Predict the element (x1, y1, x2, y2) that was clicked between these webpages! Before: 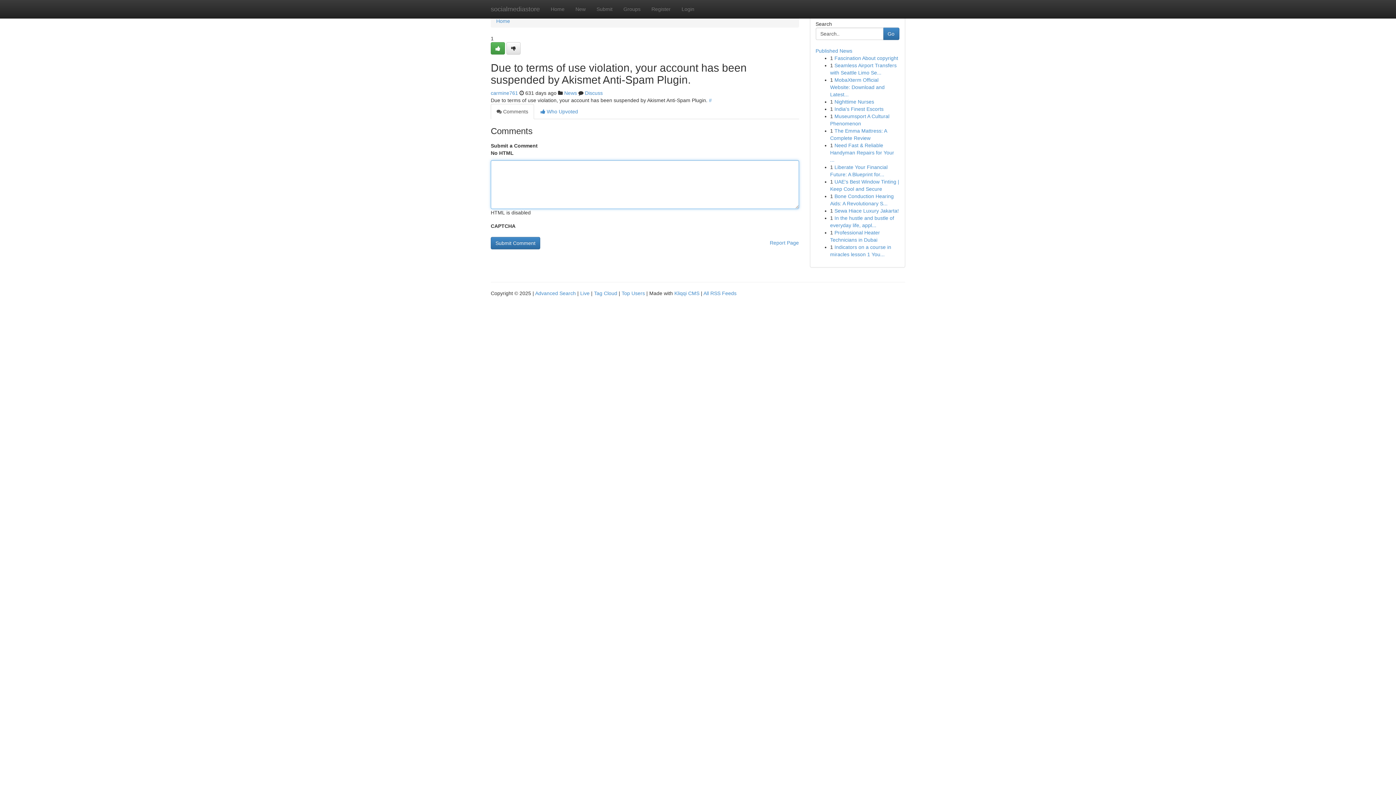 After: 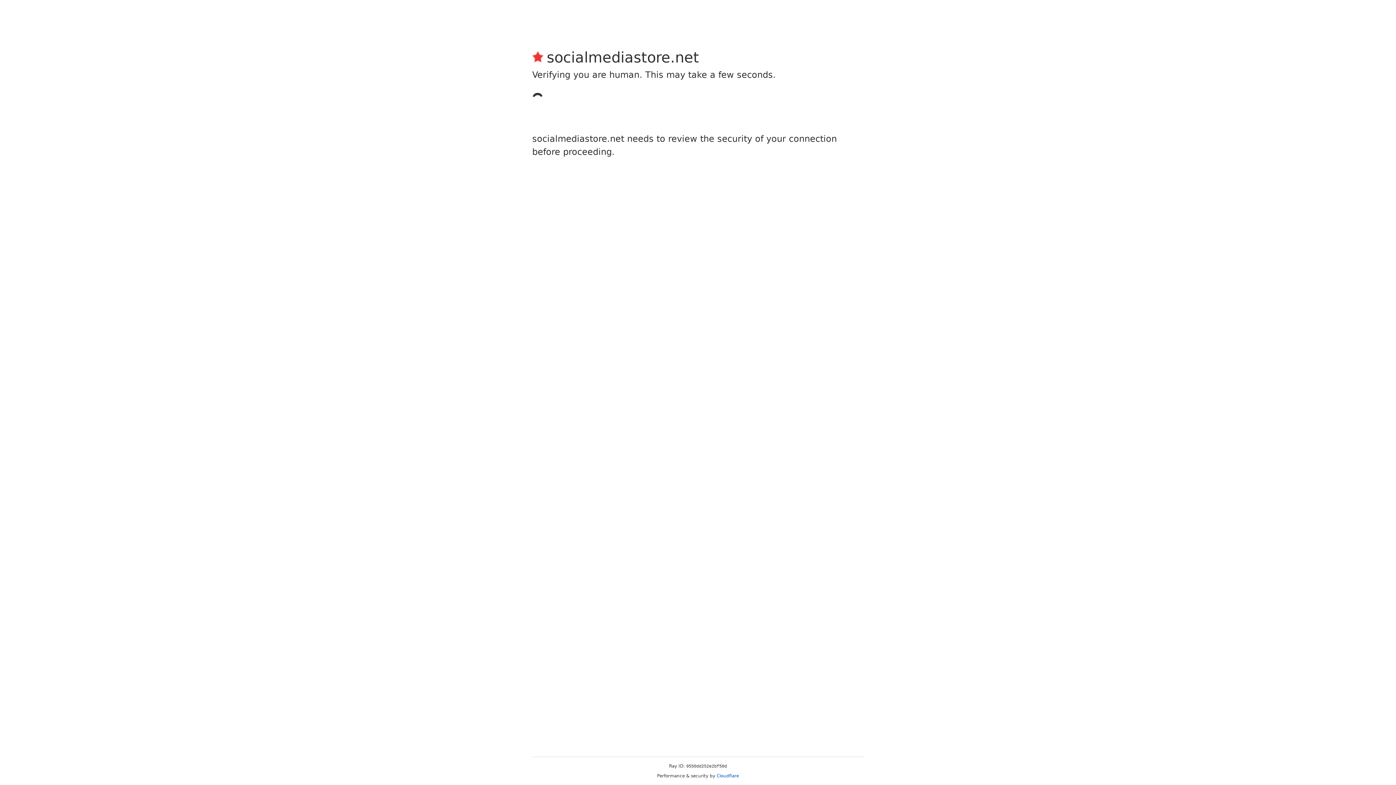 Action: bbox: (506, 42, 520, 54)